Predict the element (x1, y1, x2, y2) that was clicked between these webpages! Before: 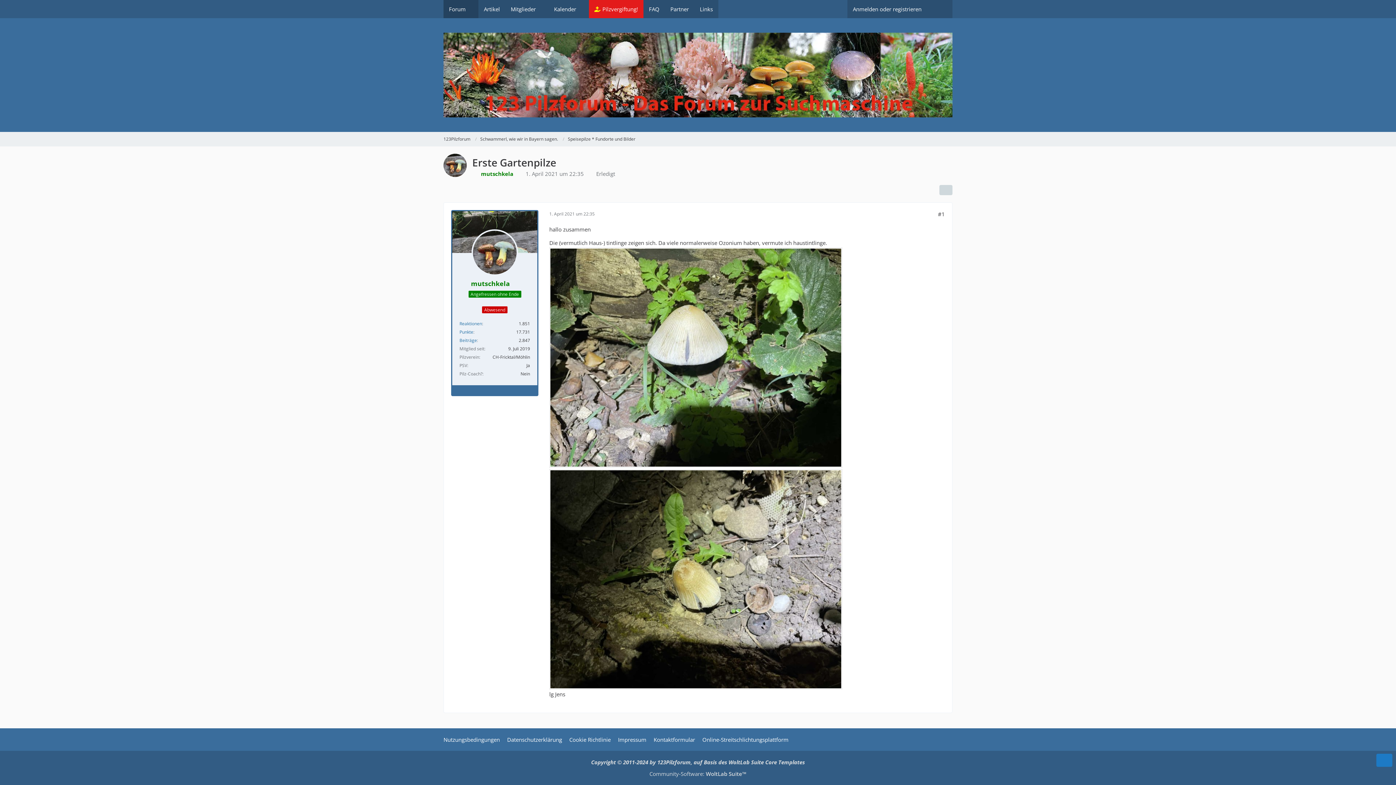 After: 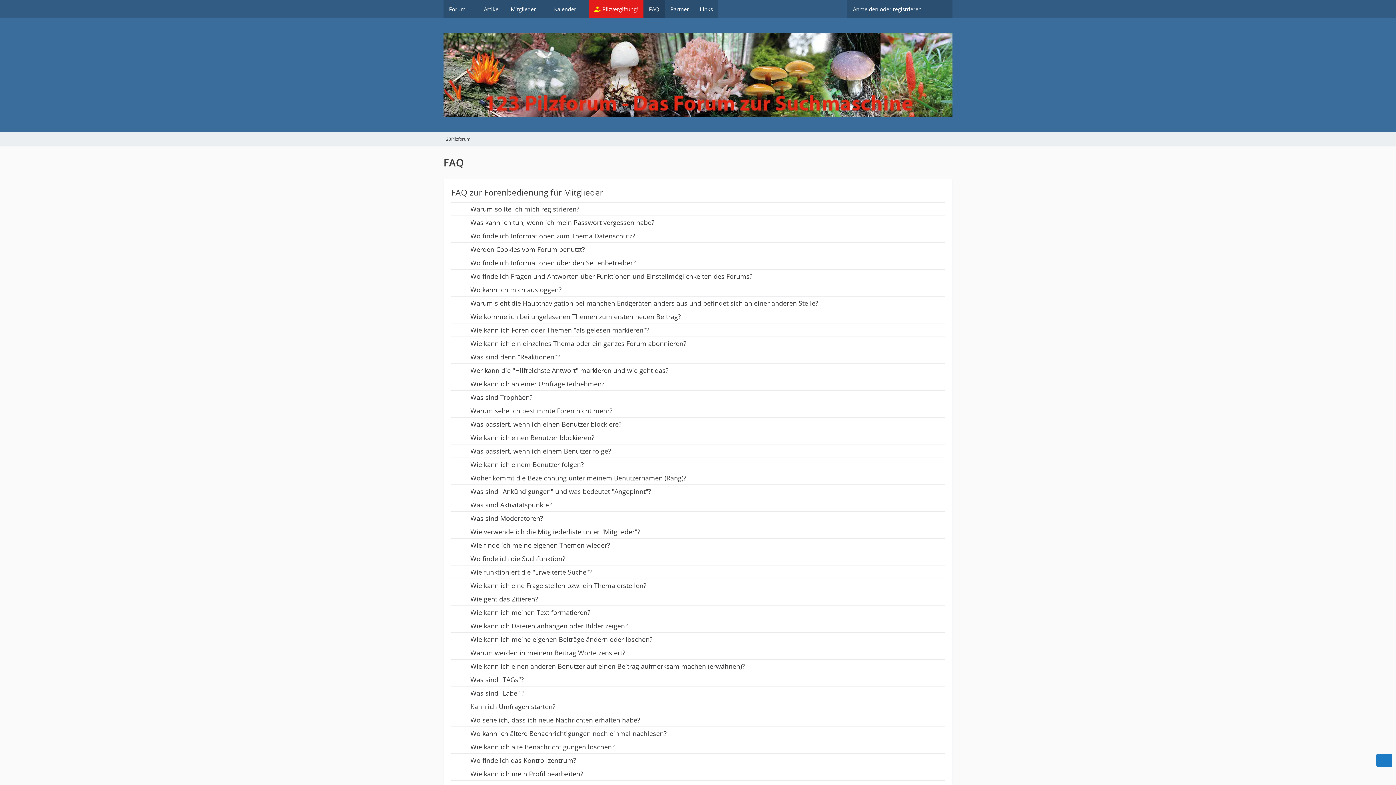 Action: label: FAQ bbox: (643, 0, 665, 18)